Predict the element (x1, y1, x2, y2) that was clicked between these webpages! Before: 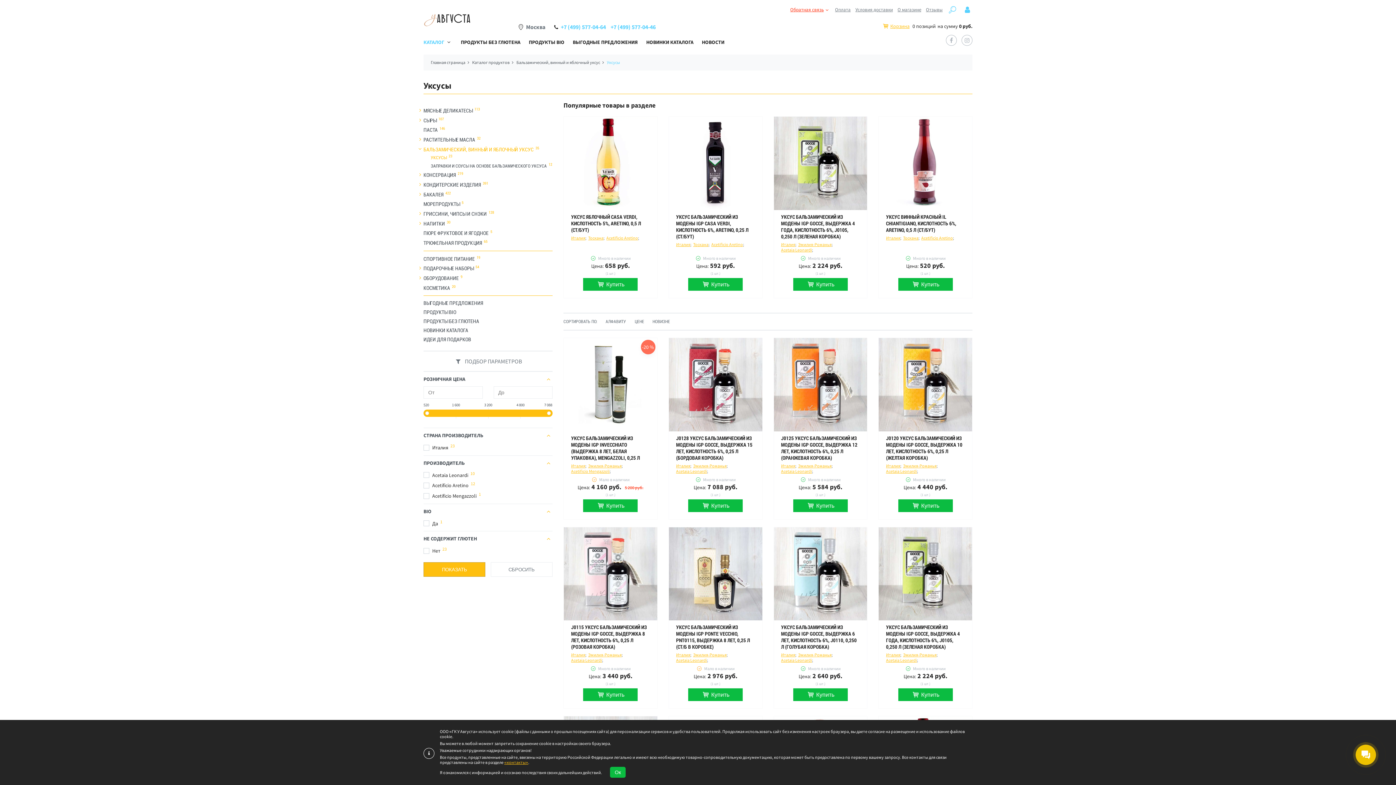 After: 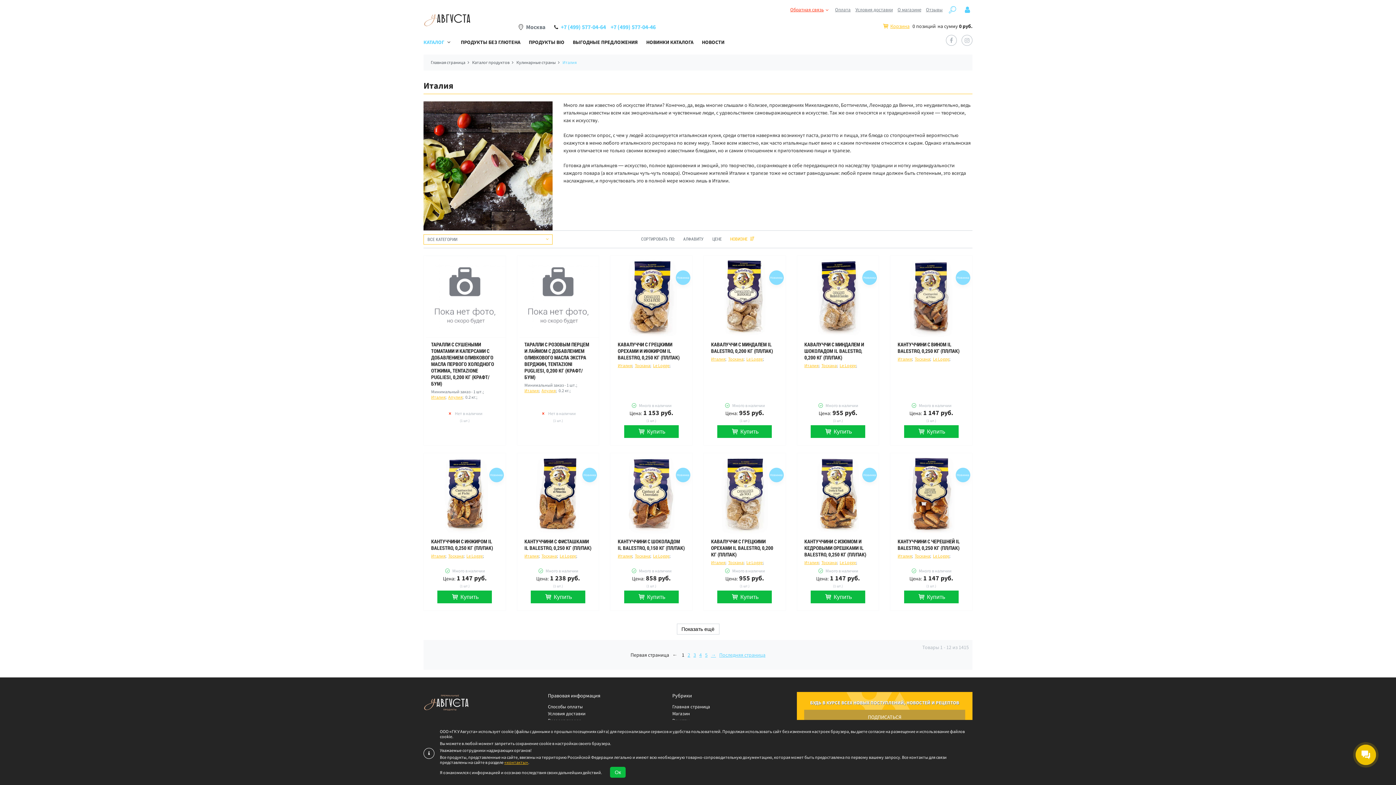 Action: label: Италия bbox: (571, 463, 585, 468)